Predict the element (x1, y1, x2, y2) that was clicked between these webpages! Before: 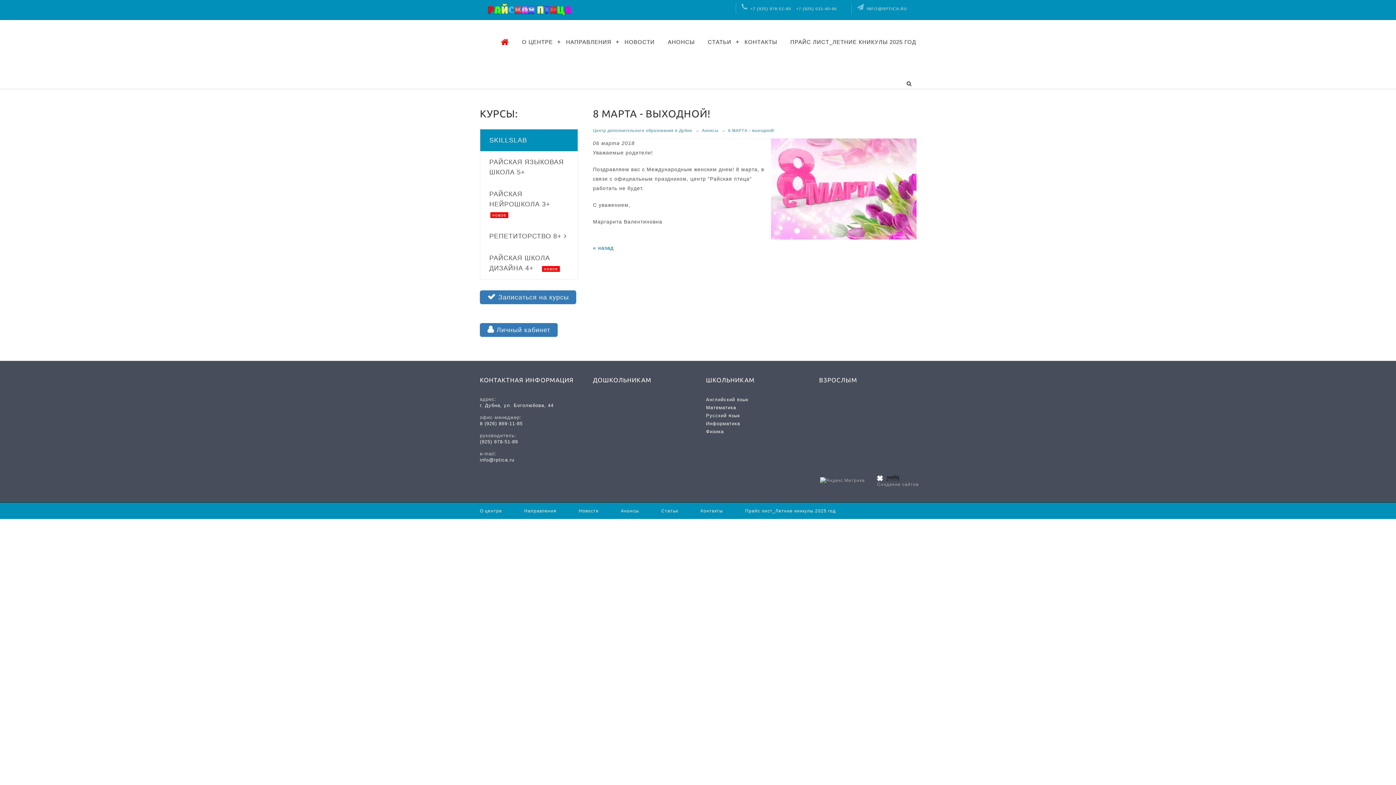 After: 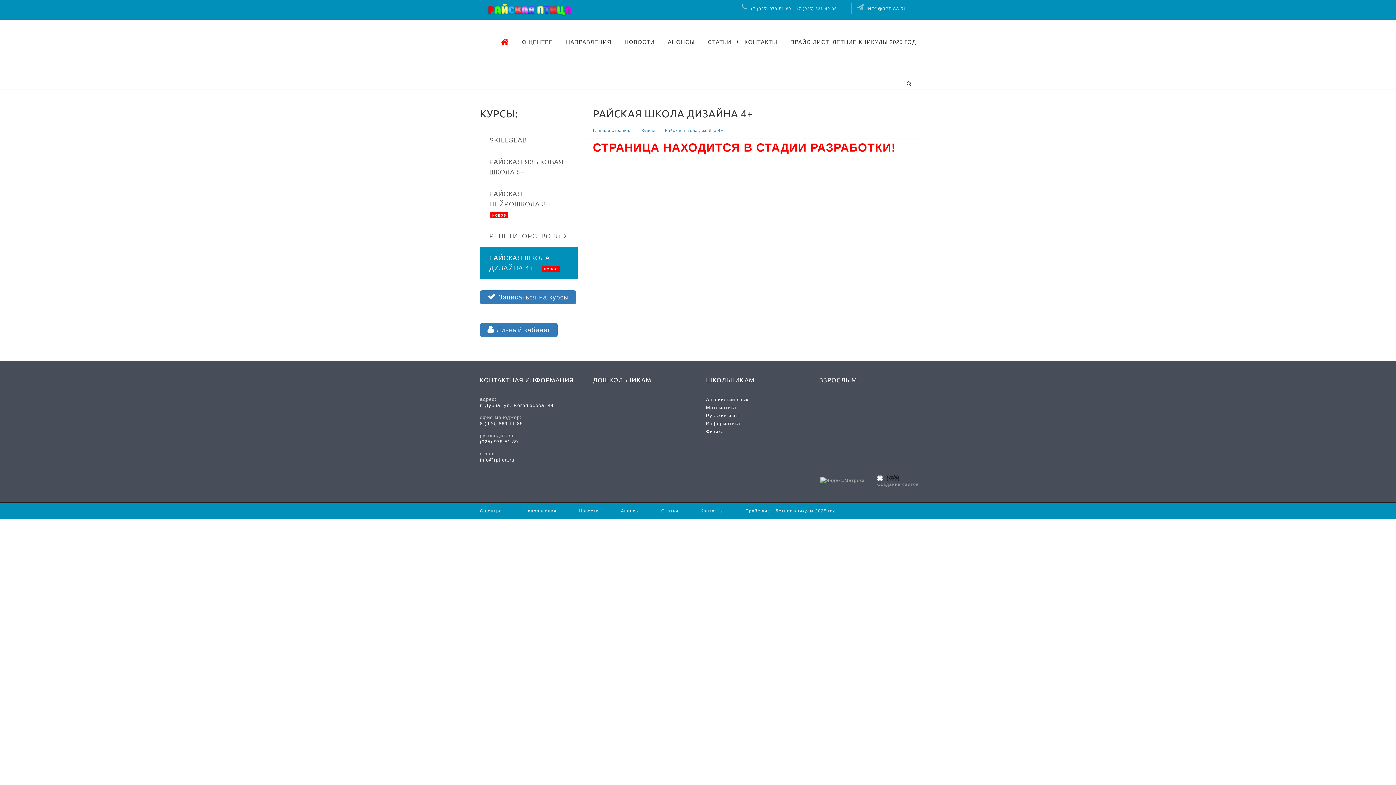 Action: bbox: (480, 247, 577, 279) label: РАЙСКАЯ ШКОЛА ДИЗАЙНА 4+новое